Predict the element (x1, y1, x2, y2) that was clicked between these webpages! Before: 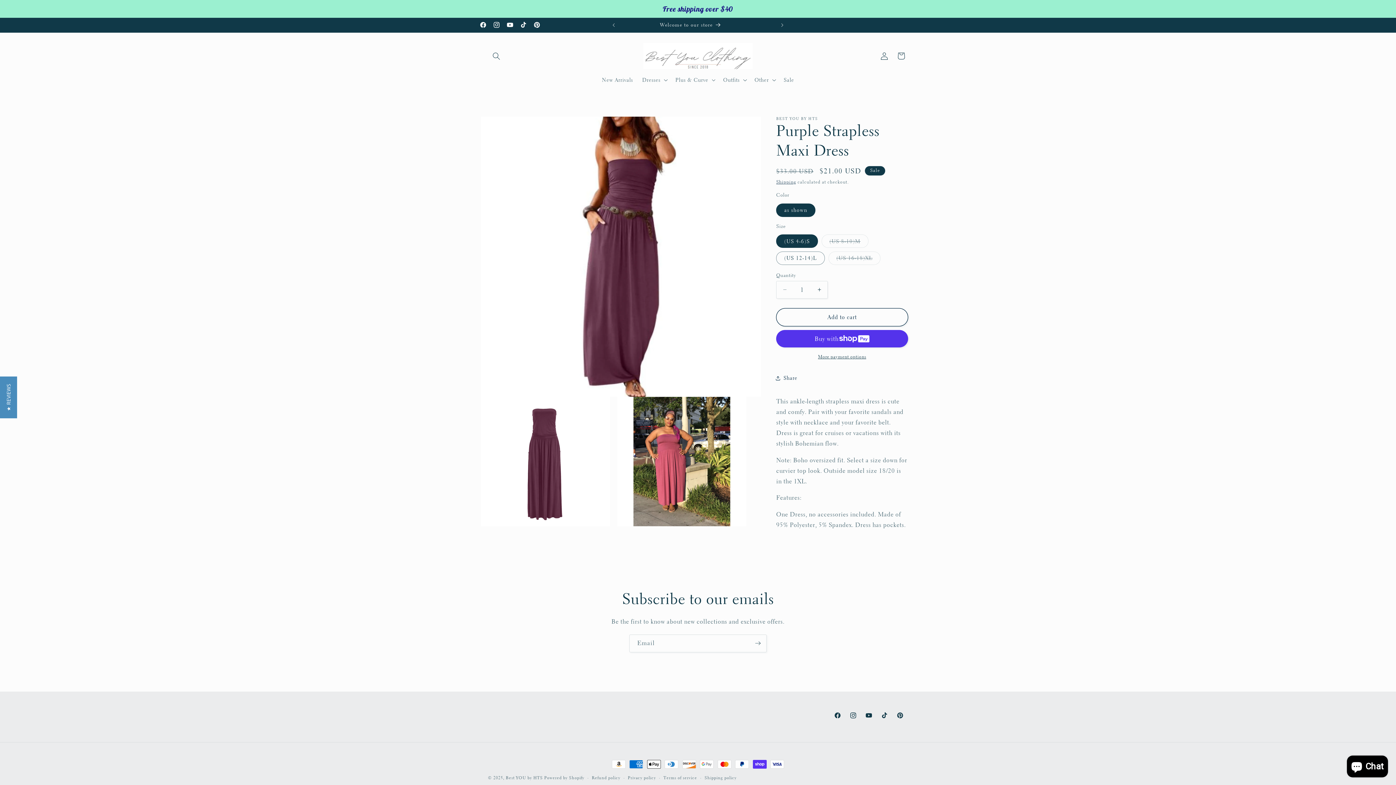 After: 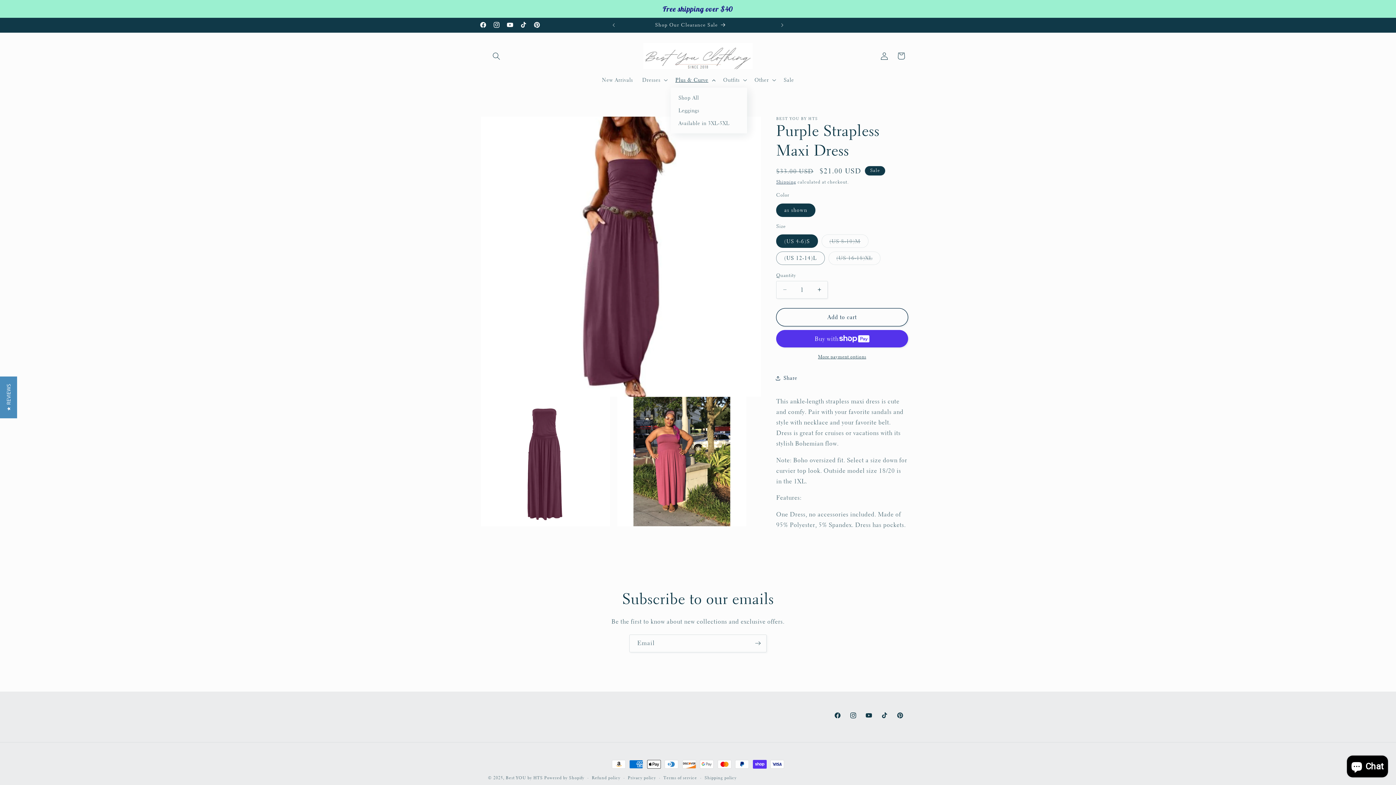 Action: label: Plus & Curve bbox: (670, 72, 718, 87)